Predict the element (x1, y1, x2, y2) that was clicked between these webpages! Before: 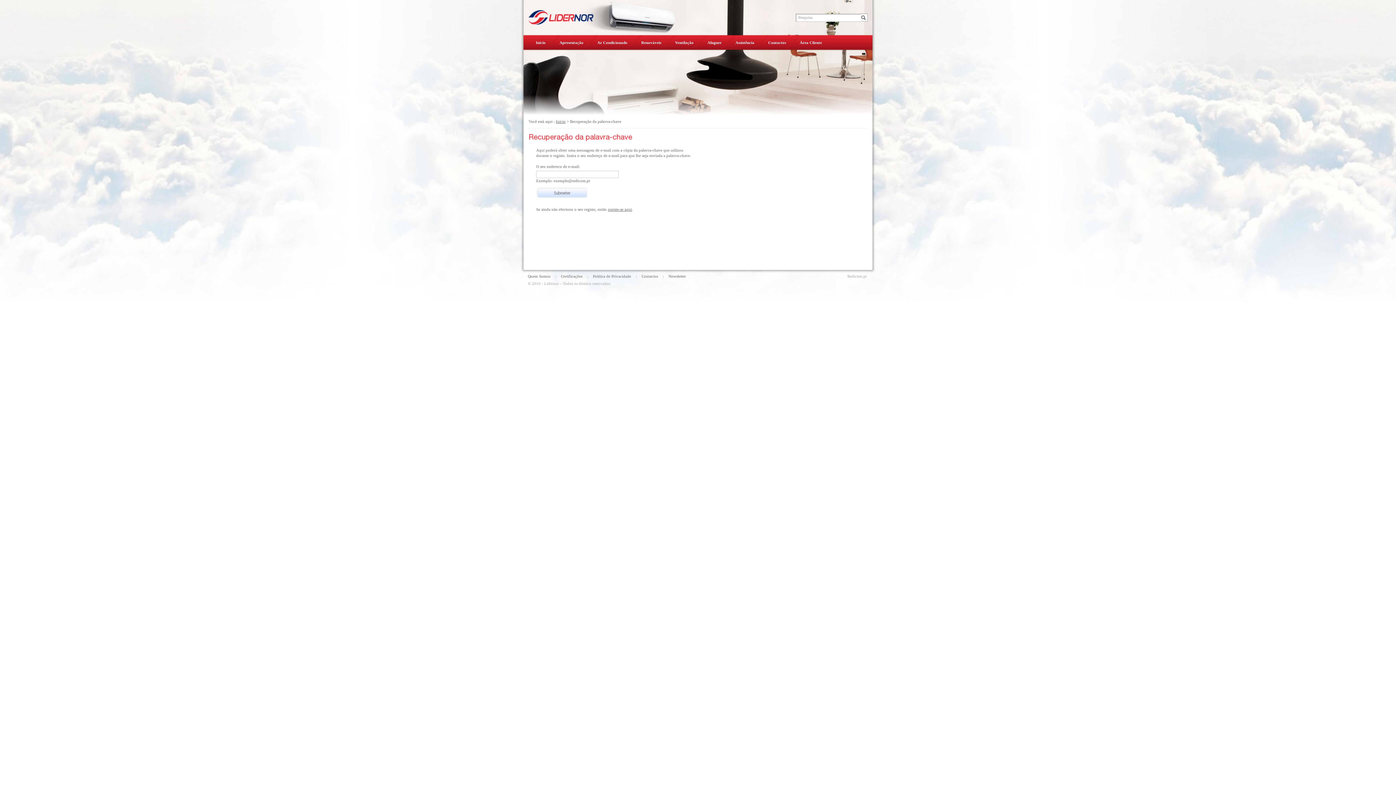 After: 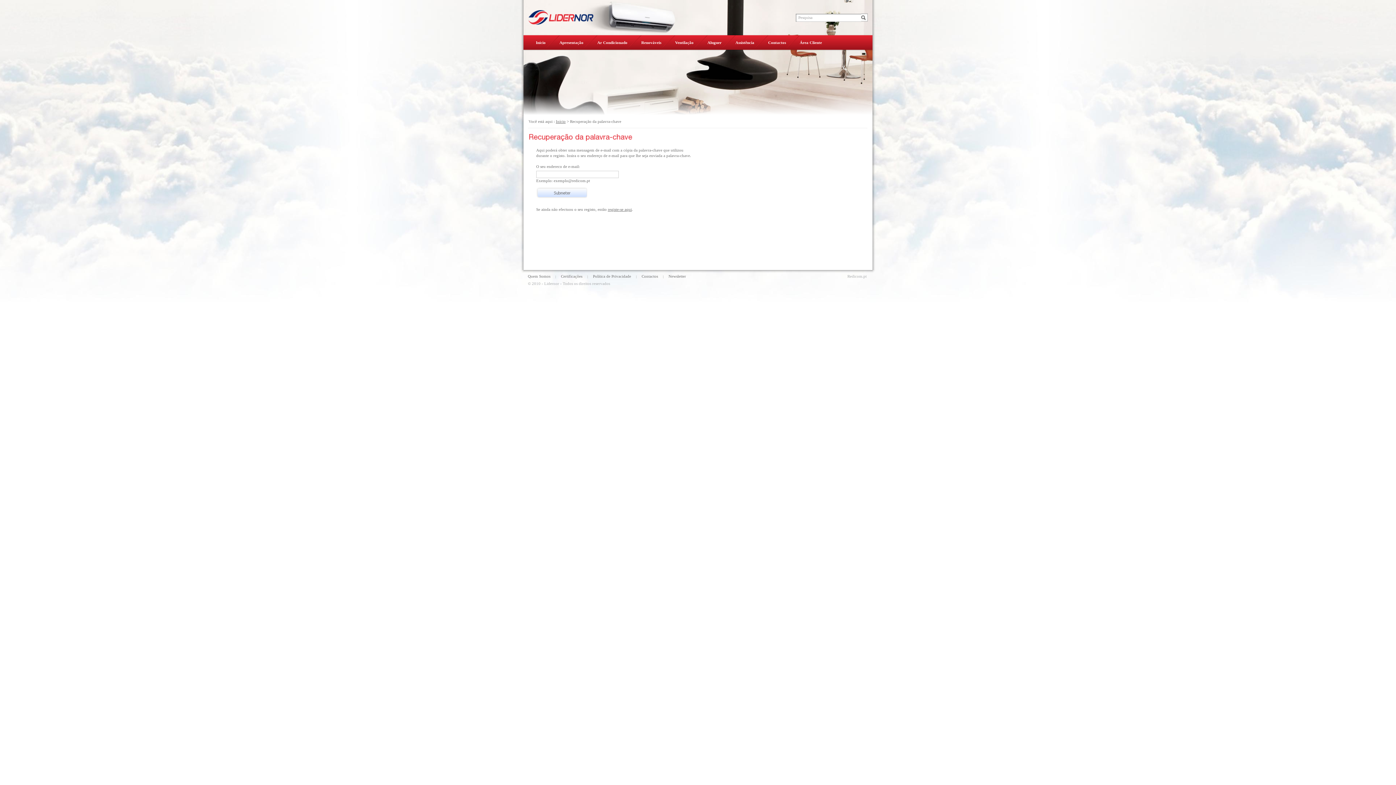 Action: label: Redicom.pt bbox: (847, 274, 866, 278)